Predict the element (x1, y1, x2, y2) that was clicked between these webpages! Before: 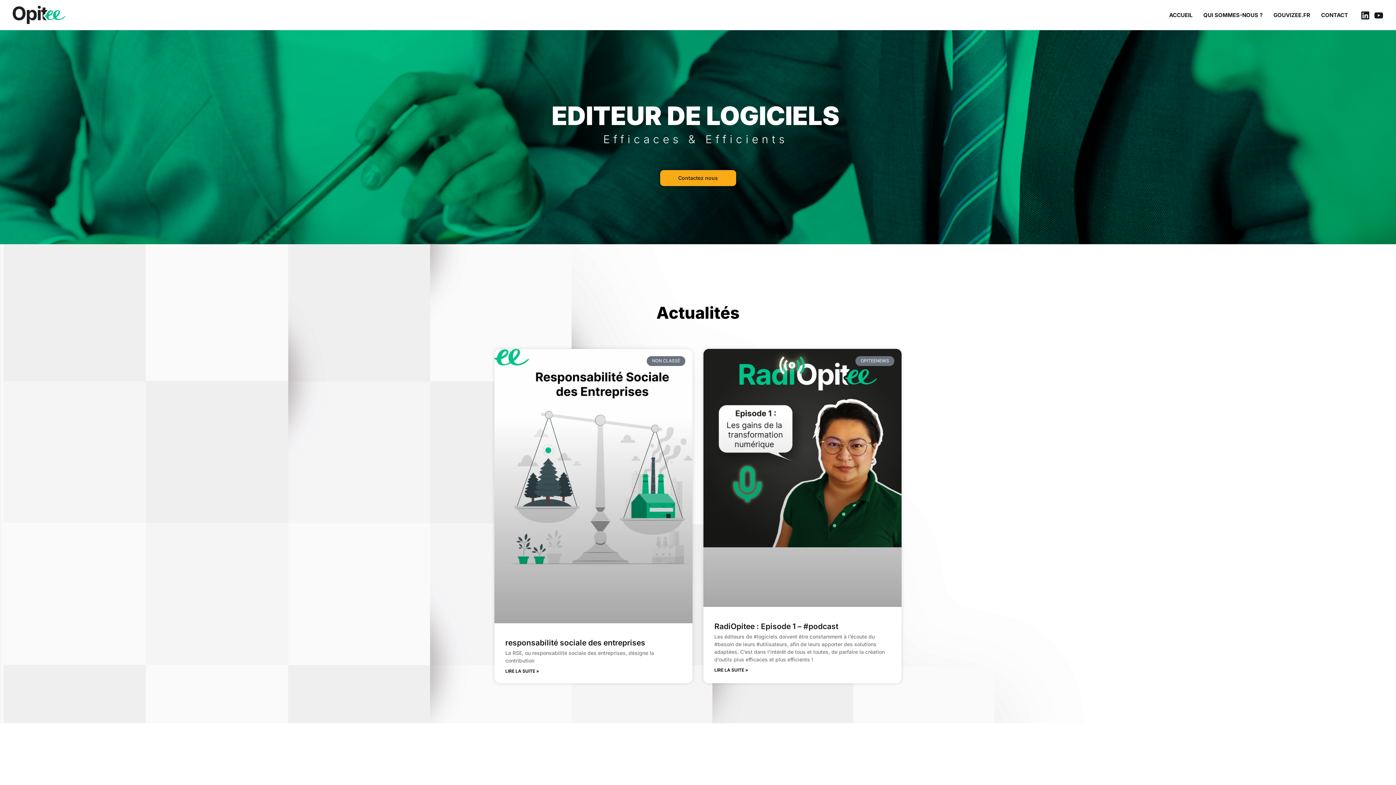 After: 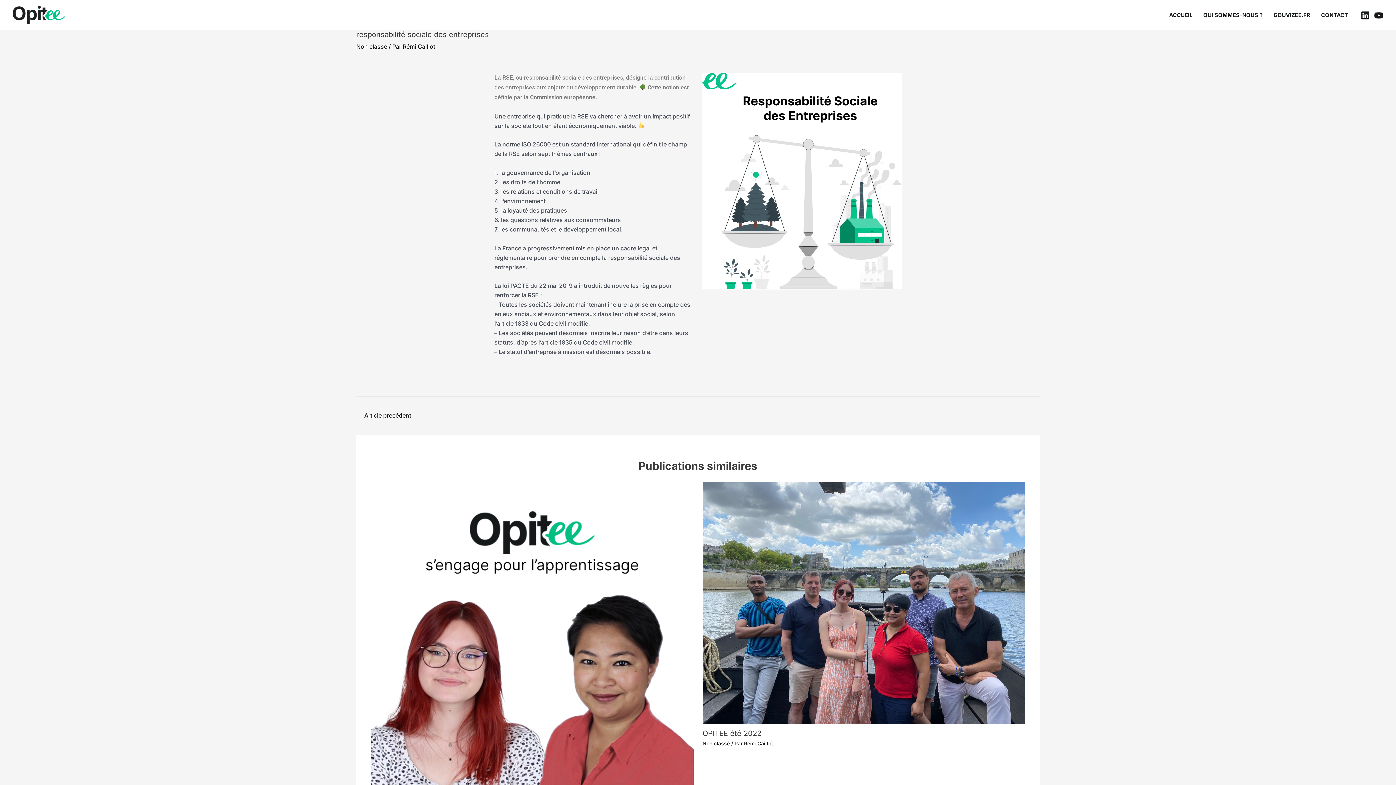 Action: bbox: (494, 349, 692, 623)